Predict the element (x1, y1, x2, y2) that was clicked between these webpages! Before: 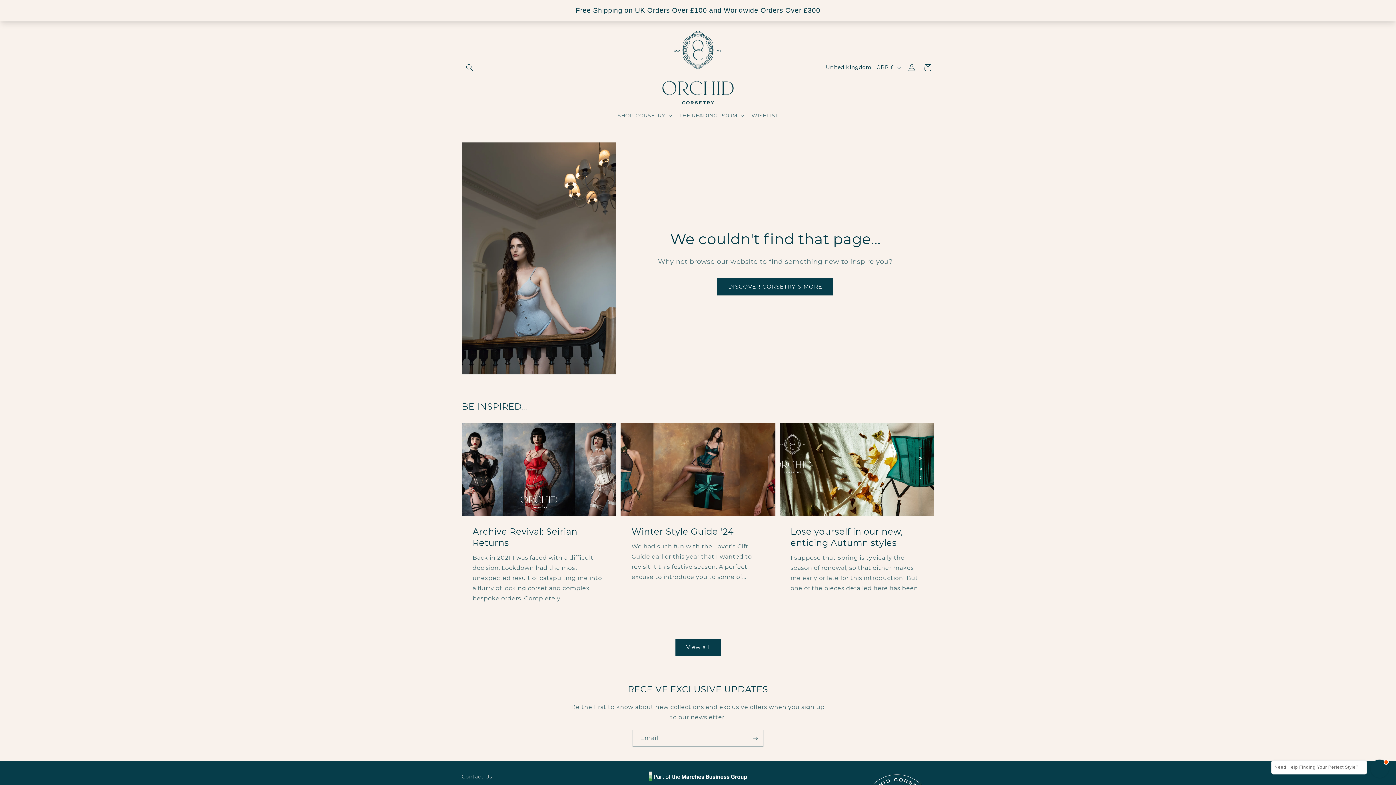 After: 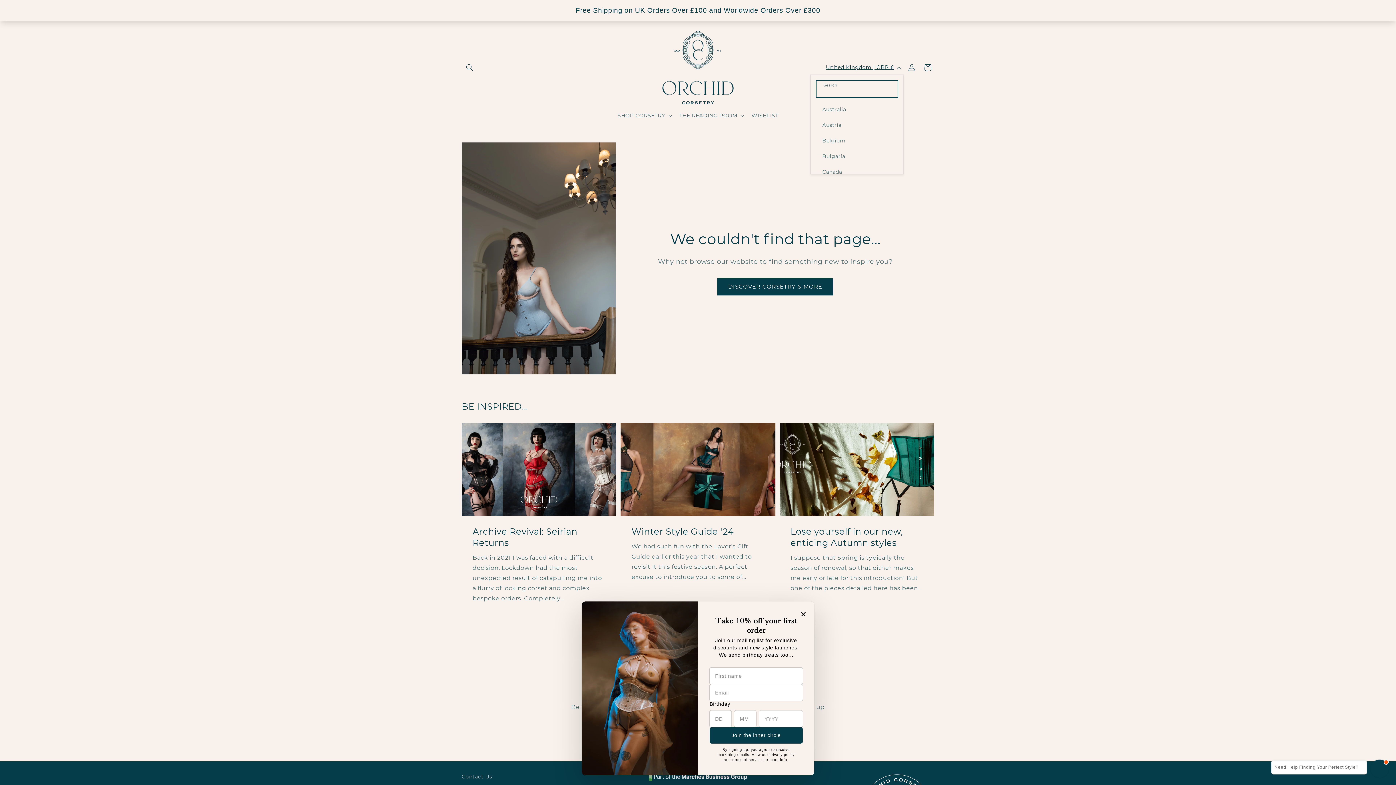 Action: label: United Kingdom | GBP £ bbox: (821, 60, 904, 74)